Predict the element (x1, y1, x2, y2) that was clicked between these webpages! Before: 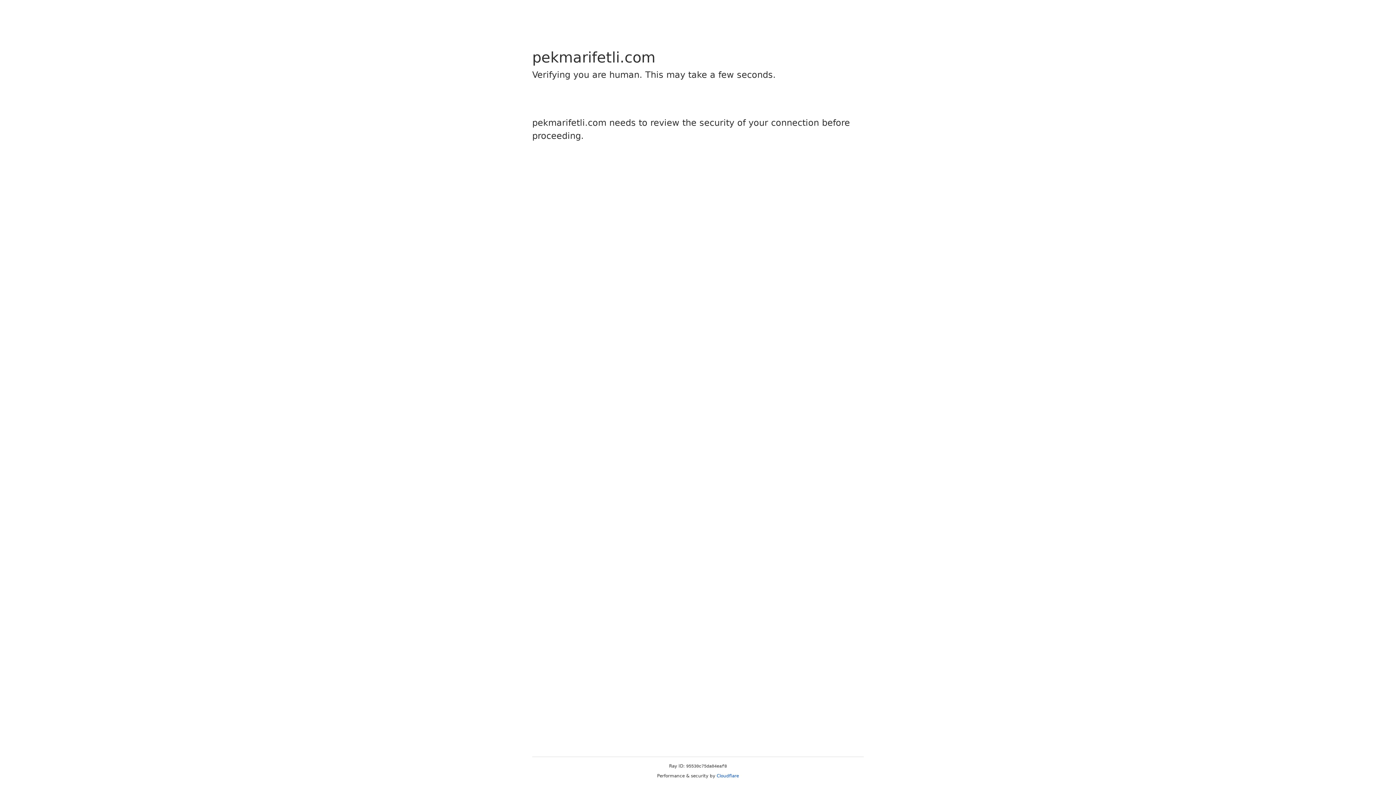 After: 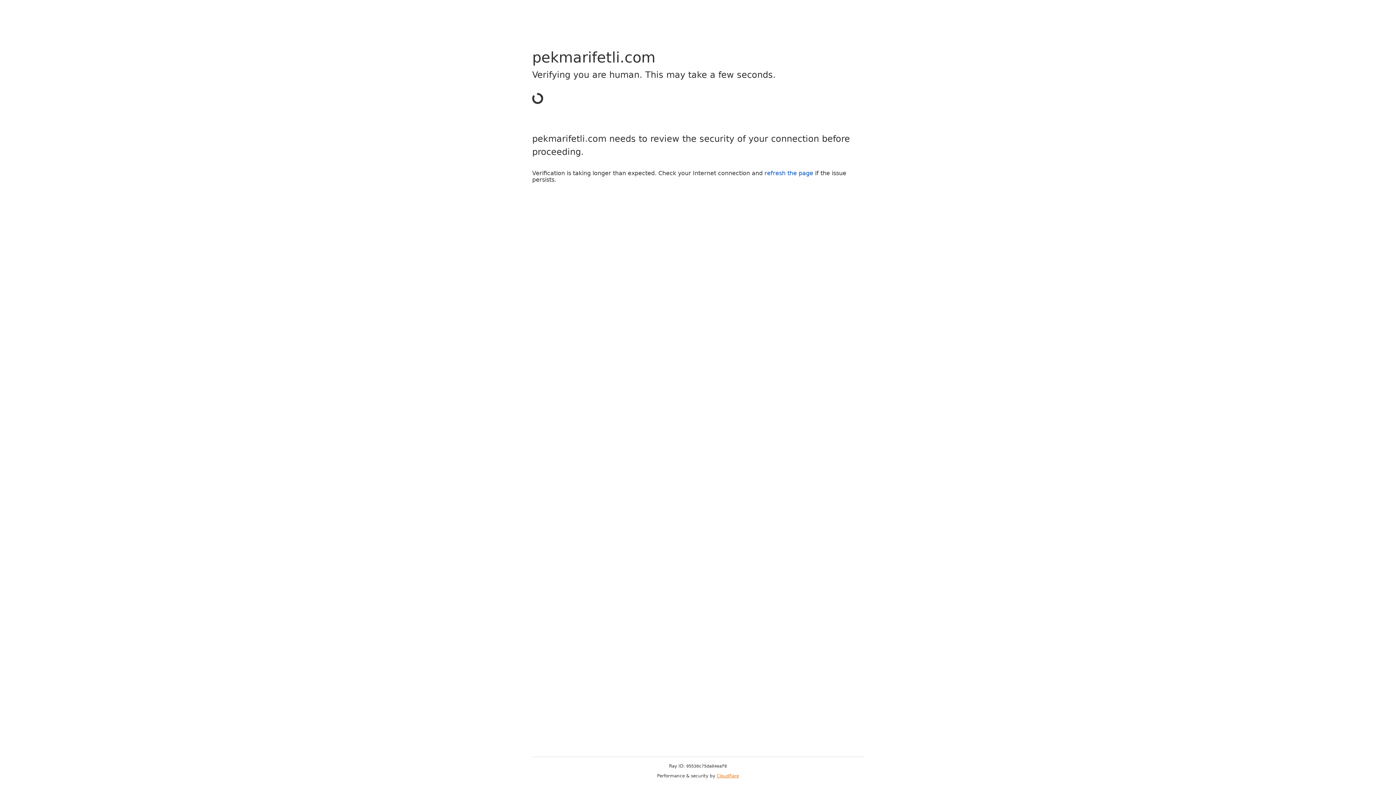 Action: label: Cloudflare bbox: (716, 773, 739, 778)